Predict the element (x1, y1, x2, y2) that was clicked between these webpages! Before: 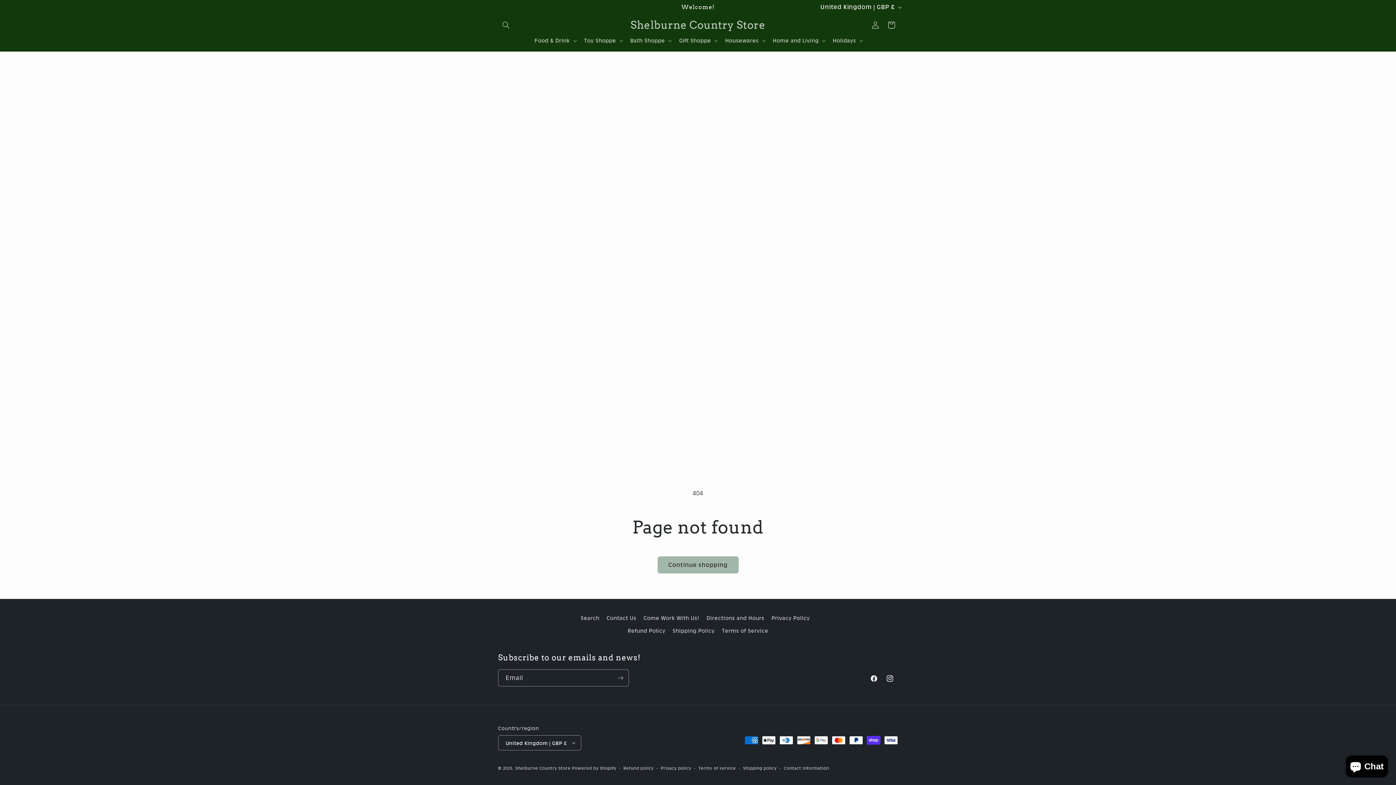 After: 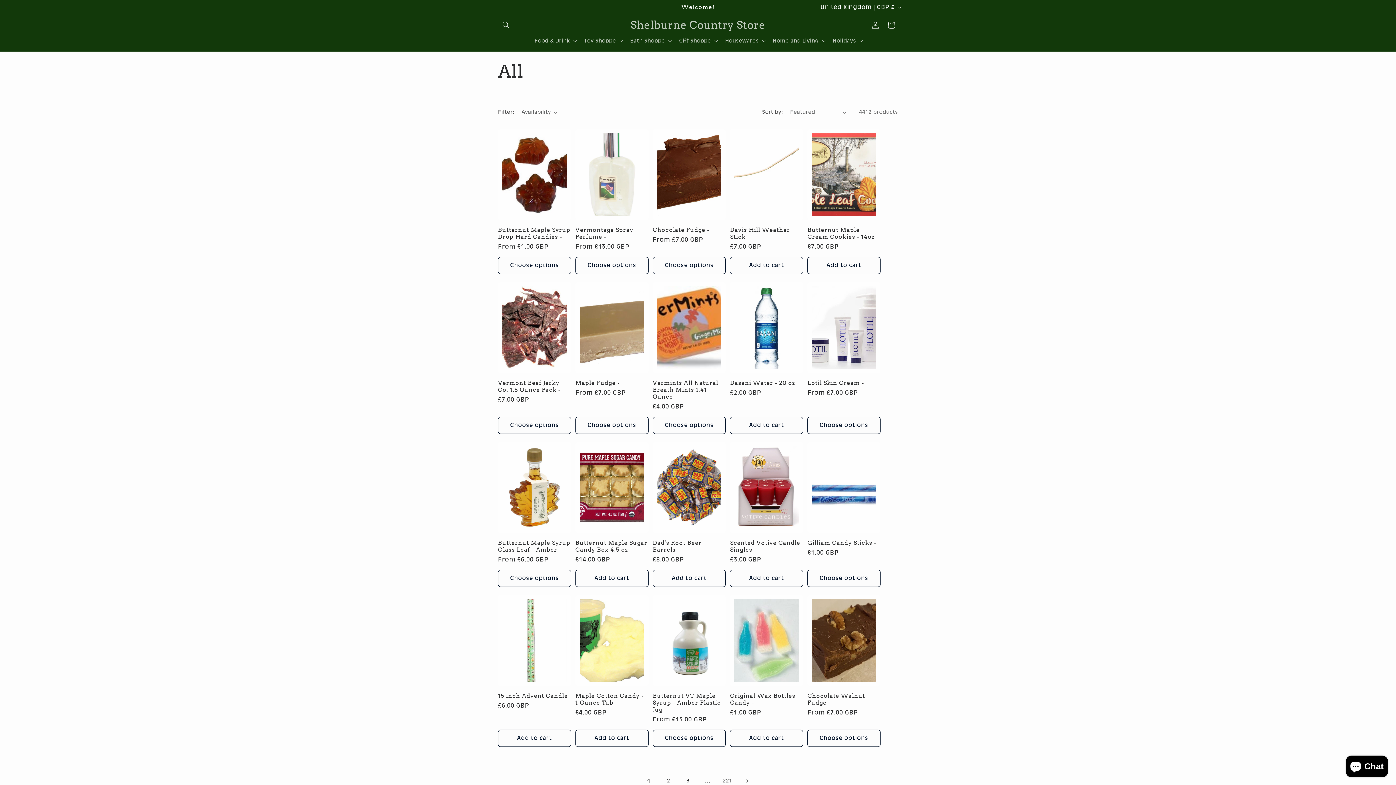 Action: bbox: (657, 556, 738, 573) label: Continue shopping